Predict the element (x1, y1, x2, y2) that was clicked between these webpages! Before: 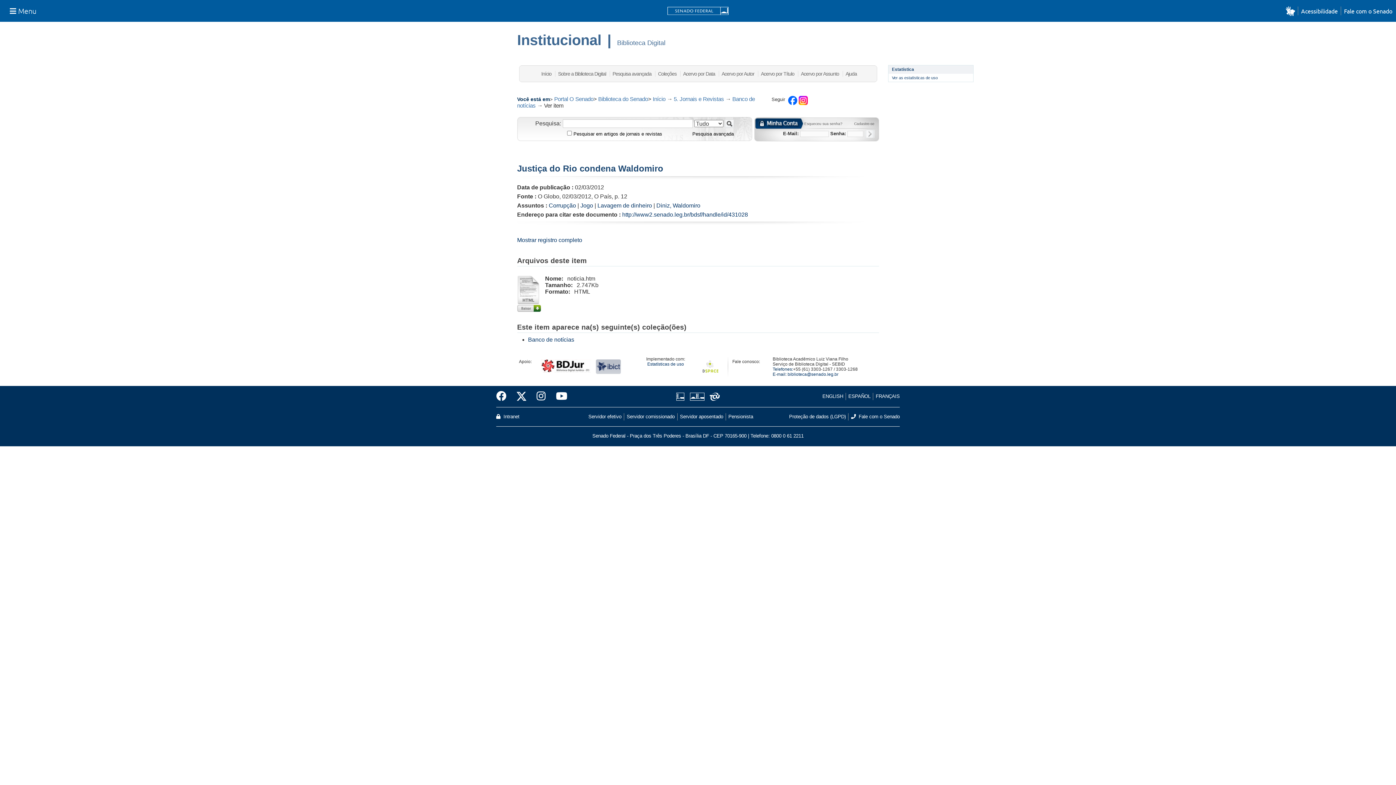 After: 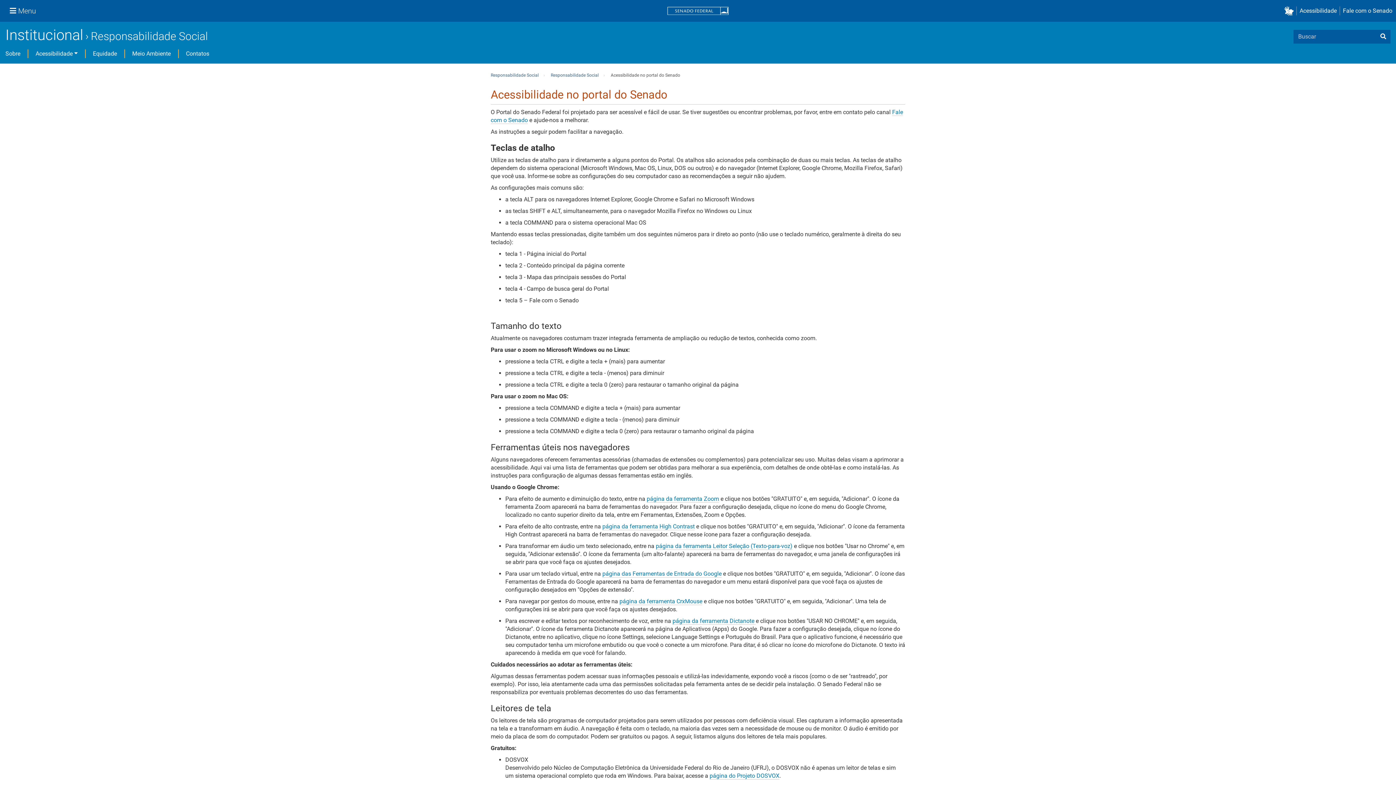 Action: bbox: (1298, 6, 1341, 15) label: Acessibilidade